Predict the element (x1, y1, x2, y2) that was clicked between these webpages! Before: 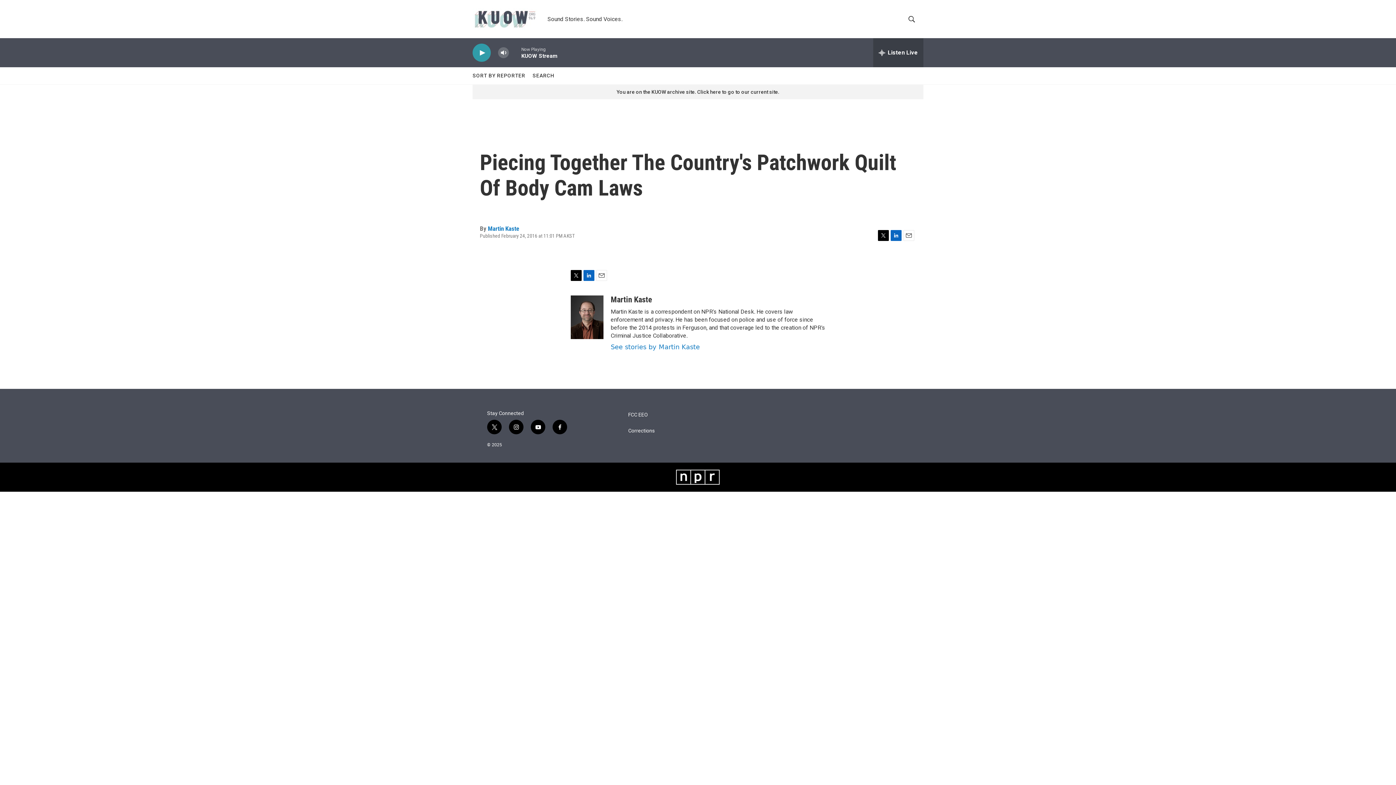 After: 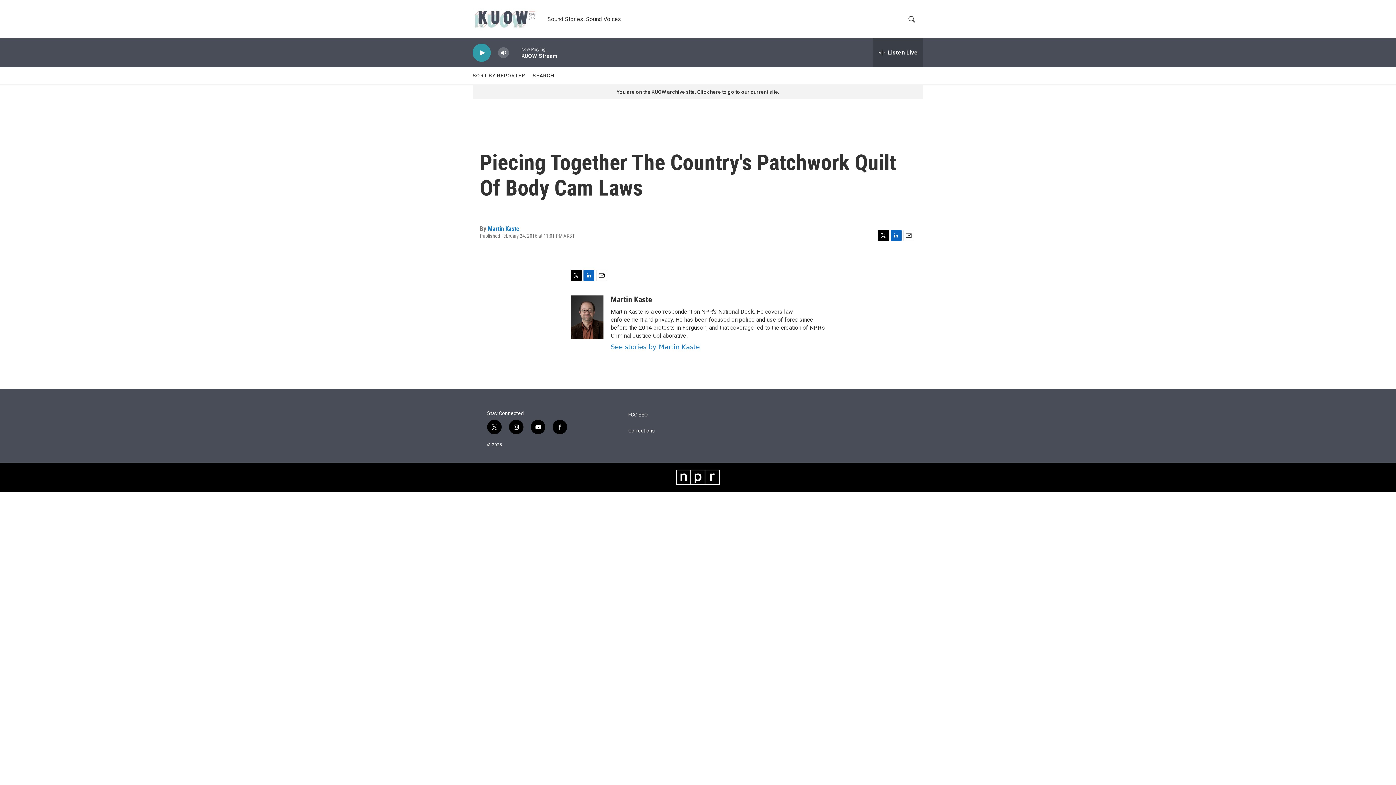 Action: label: Email bbox: (903, 230, 914, 241)